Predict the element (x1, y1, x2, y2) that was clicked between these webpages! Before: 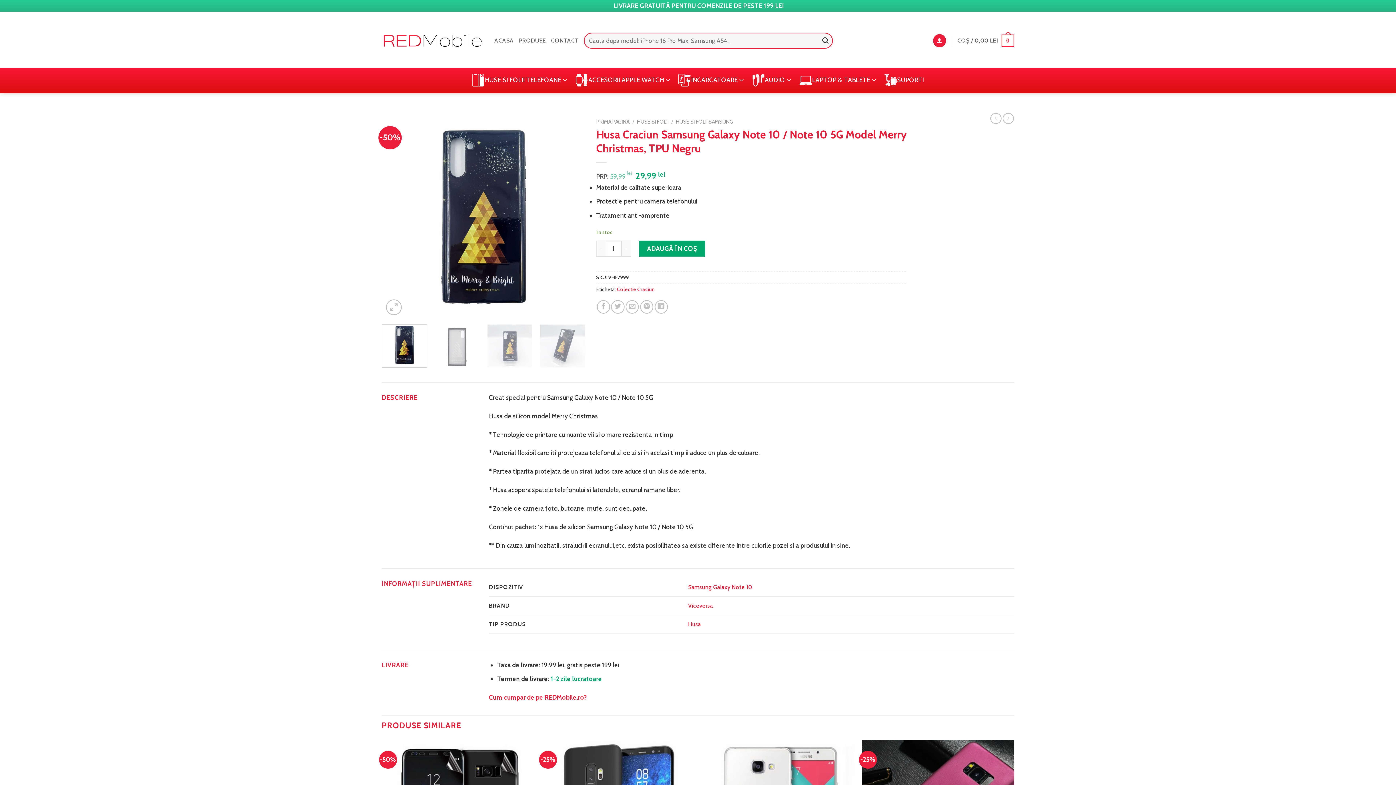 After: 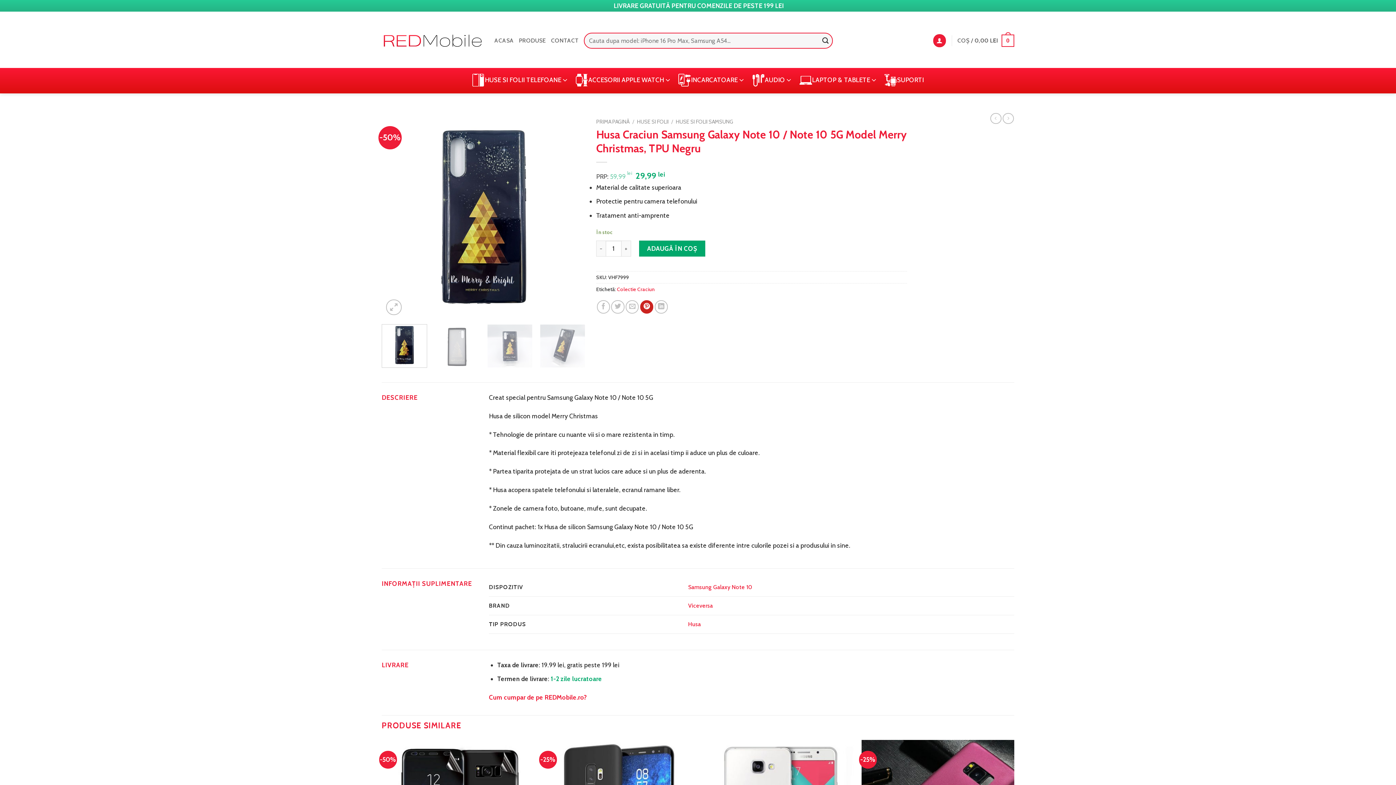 Action: bbox: (640, 300, 653, 313) label: Pin on Pinterest